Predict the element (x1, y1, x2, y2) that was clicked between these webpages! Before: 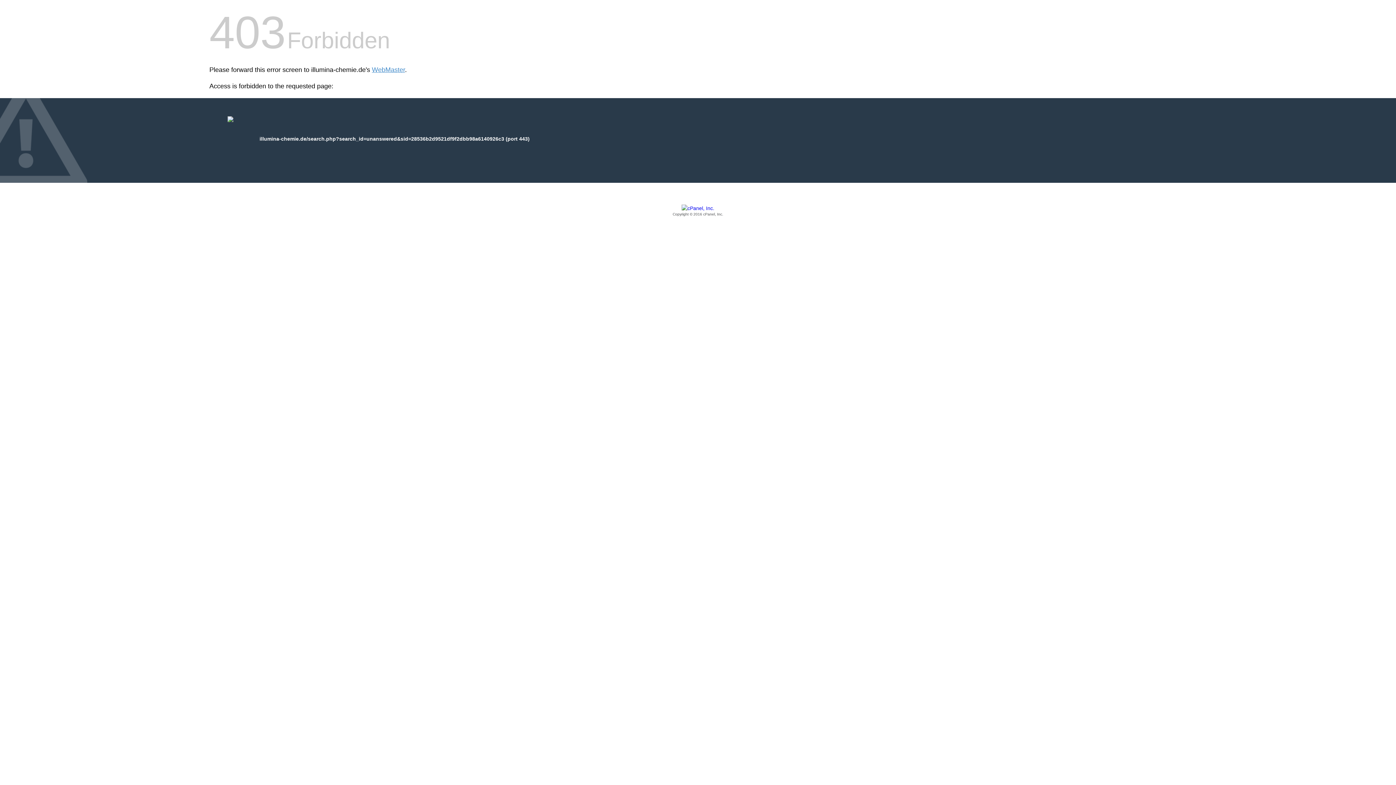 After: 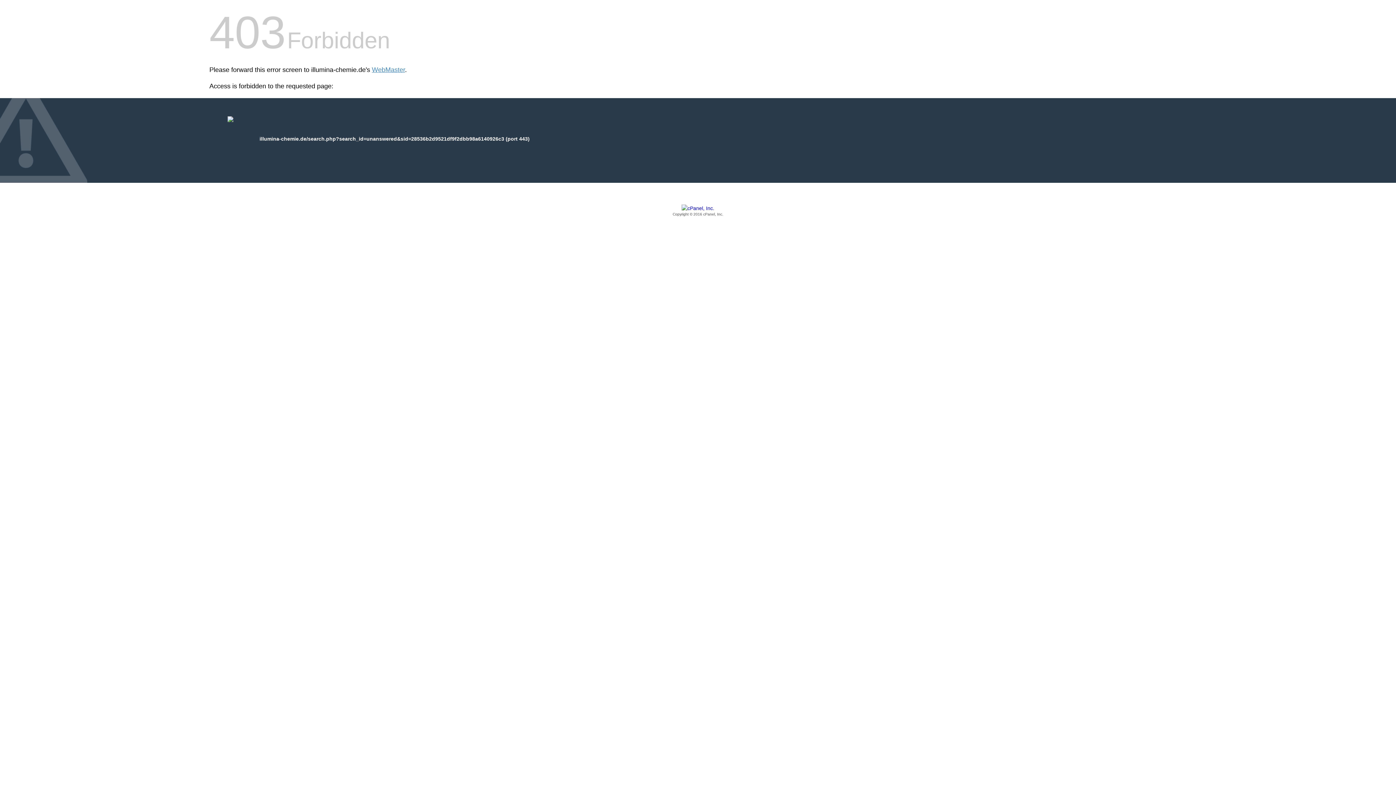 Action: label: Copyright © 2016 cPanel, Inc. bbox: (209, 205, 1186, 217)